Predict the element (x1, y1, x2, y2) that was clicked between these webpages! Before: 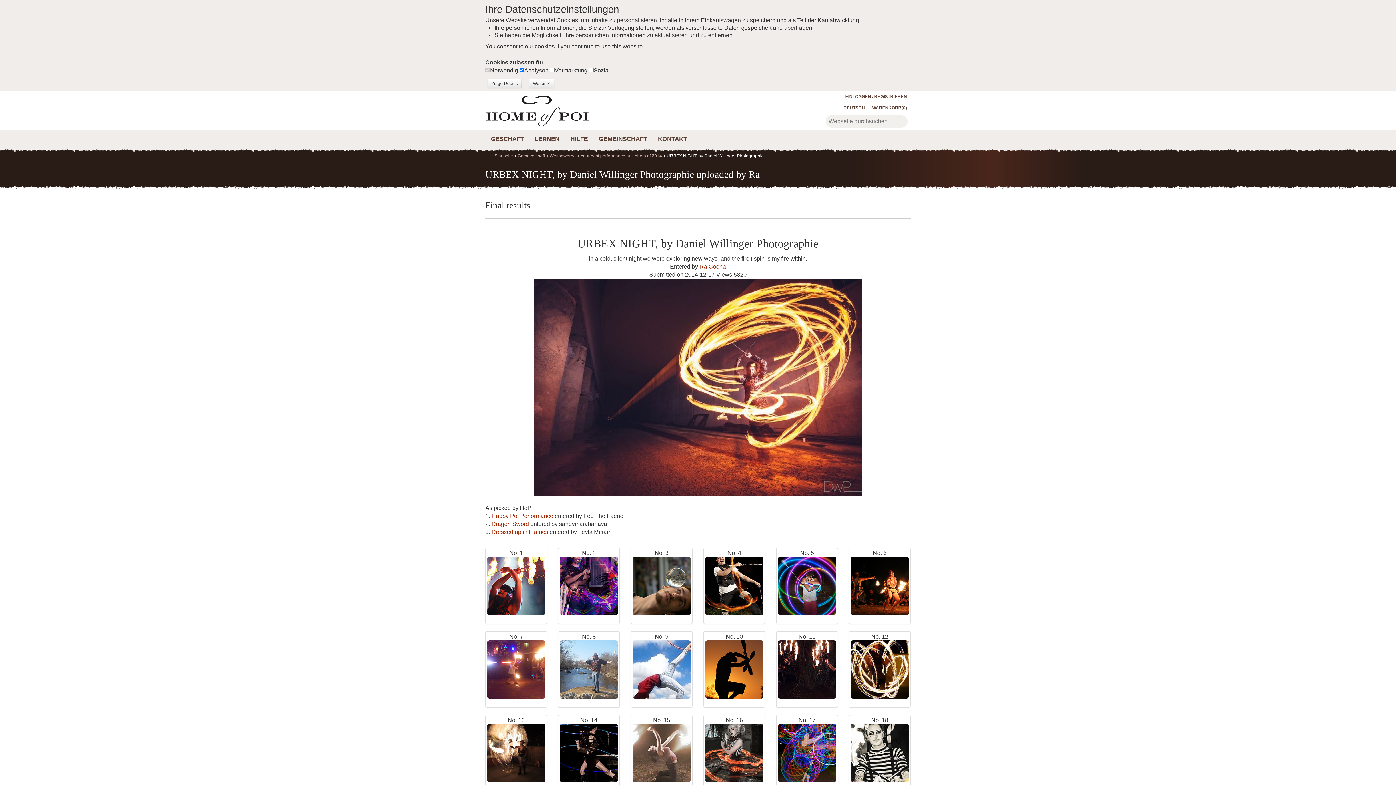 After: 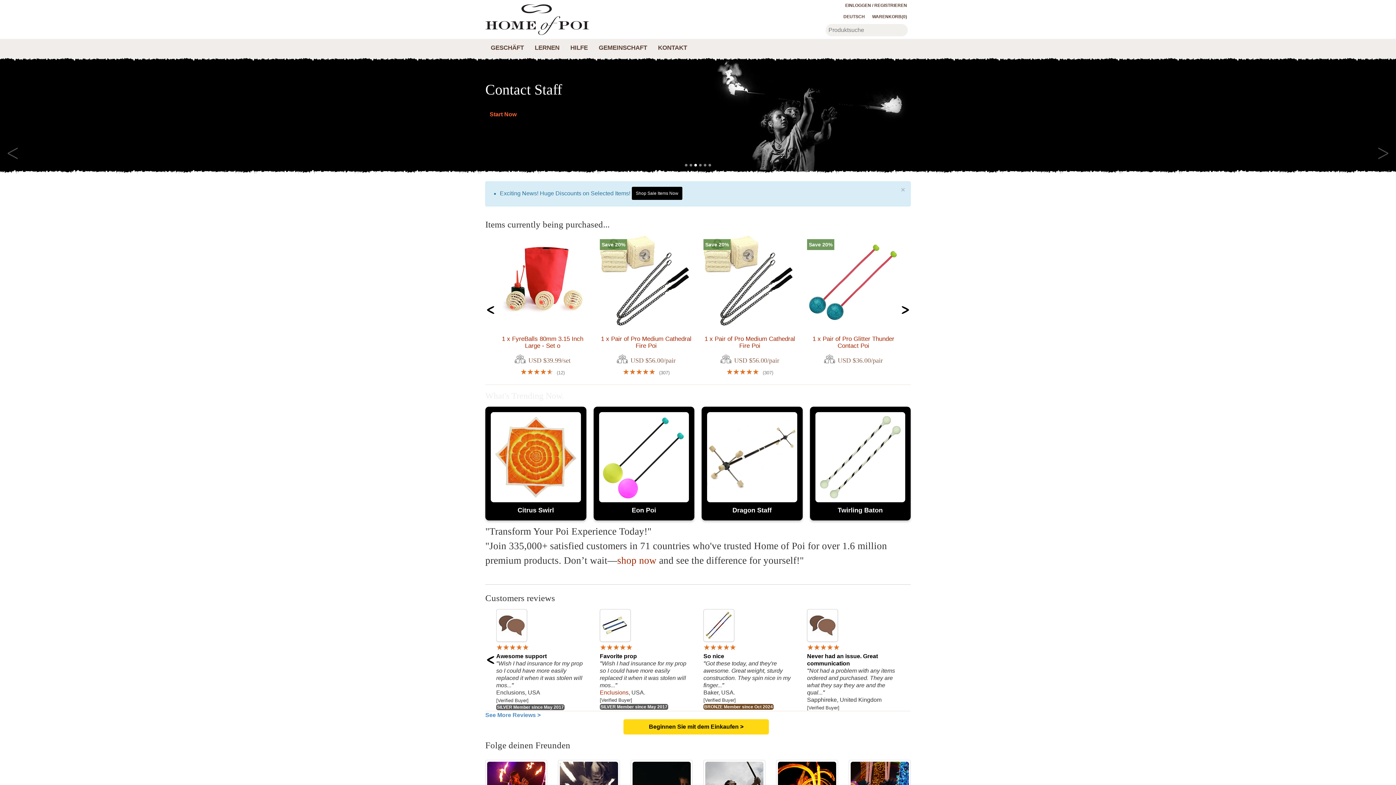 Action: bbox: (485, 91, 589, 131) label: Home of Poi